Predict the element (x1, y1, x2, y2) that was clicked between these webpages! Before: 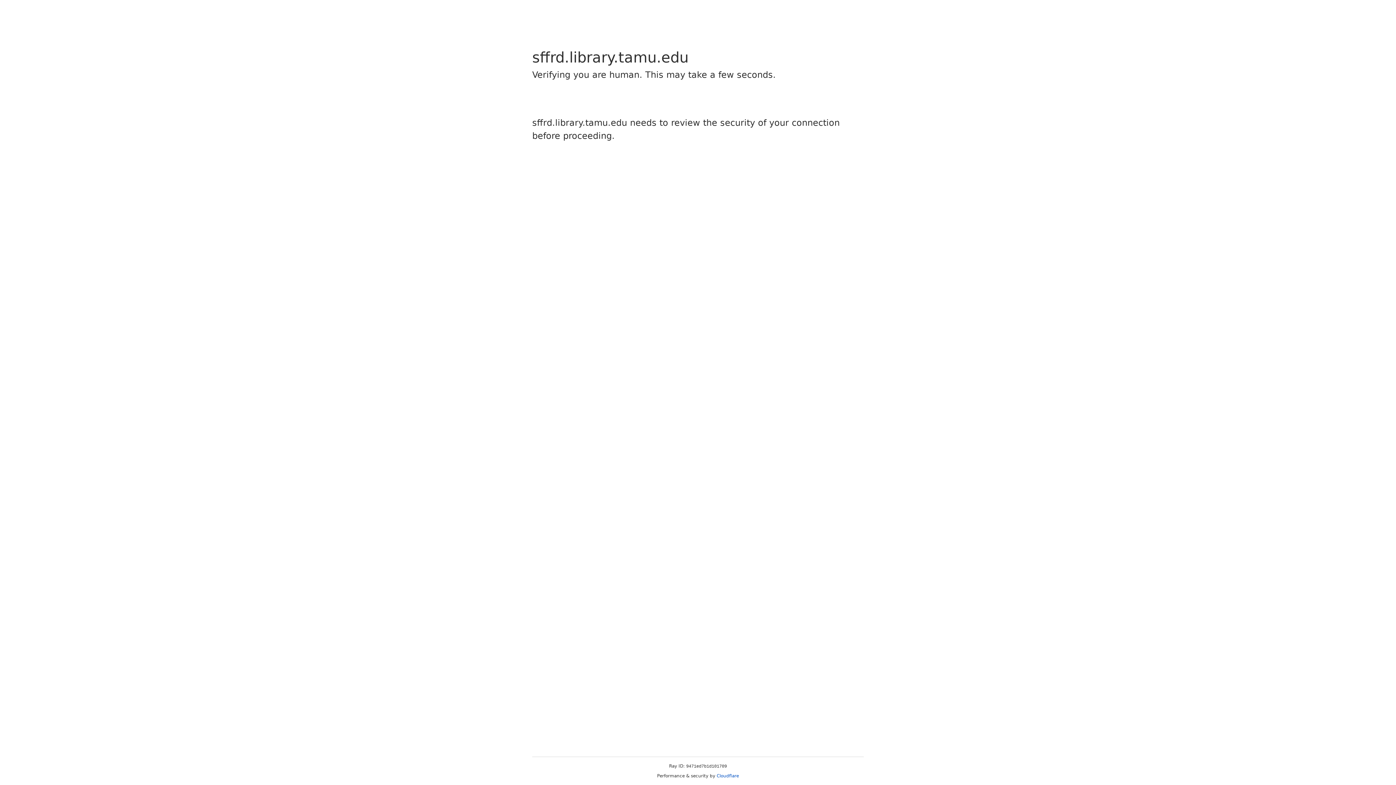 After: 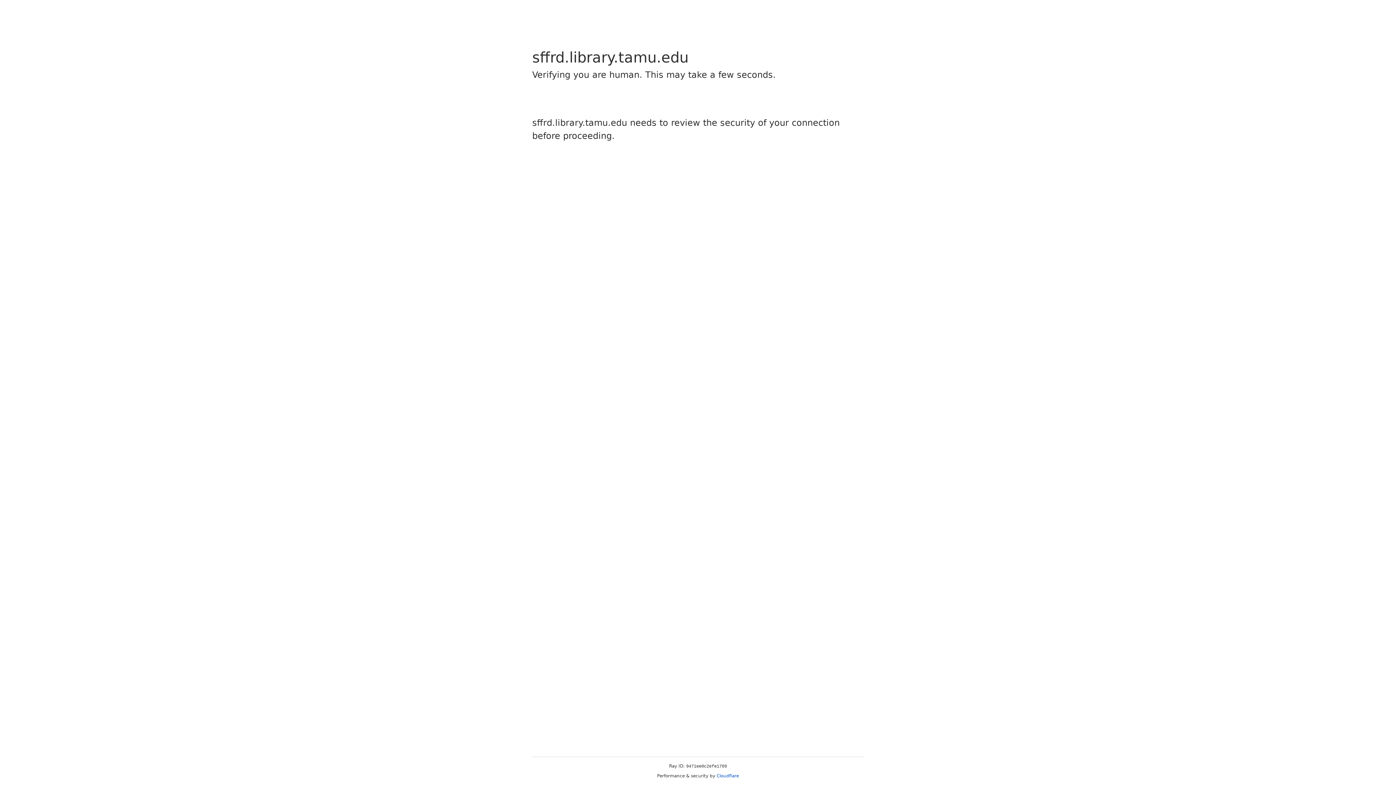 Action: label: Cloudflare bbox: (716, 773, 739, 778)